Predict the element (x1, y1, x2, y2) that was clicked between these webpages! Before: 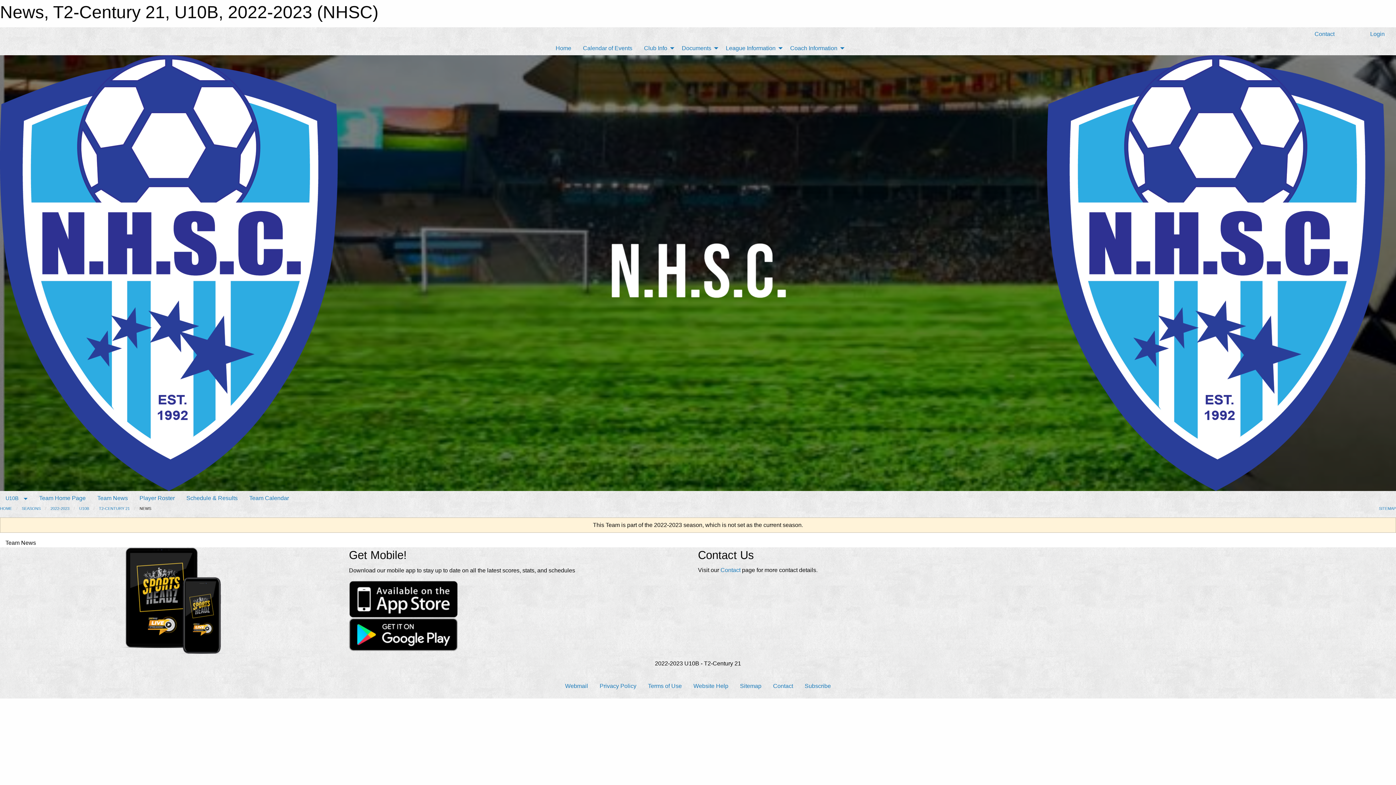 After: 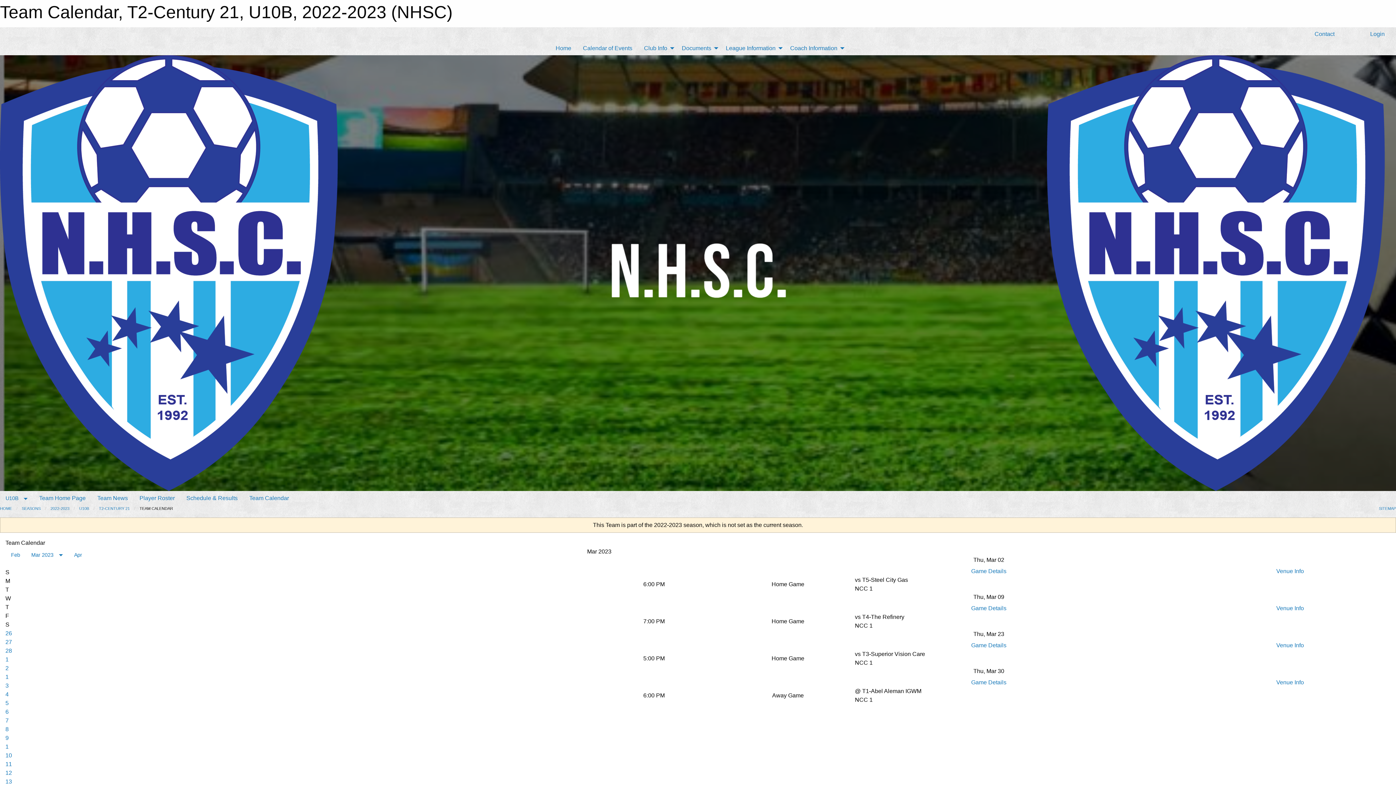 Action: bbox: (243, 491, 294, 505) label: Team Calendar